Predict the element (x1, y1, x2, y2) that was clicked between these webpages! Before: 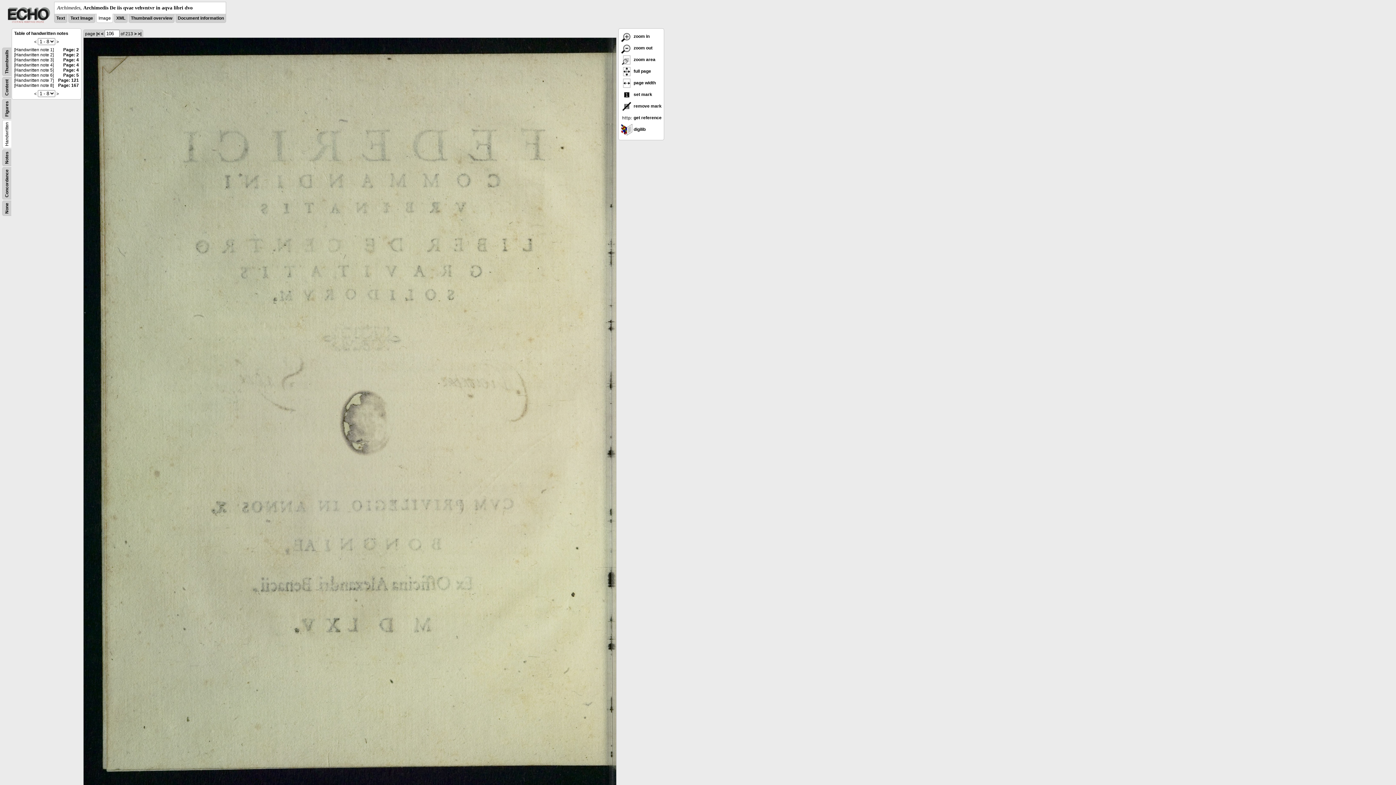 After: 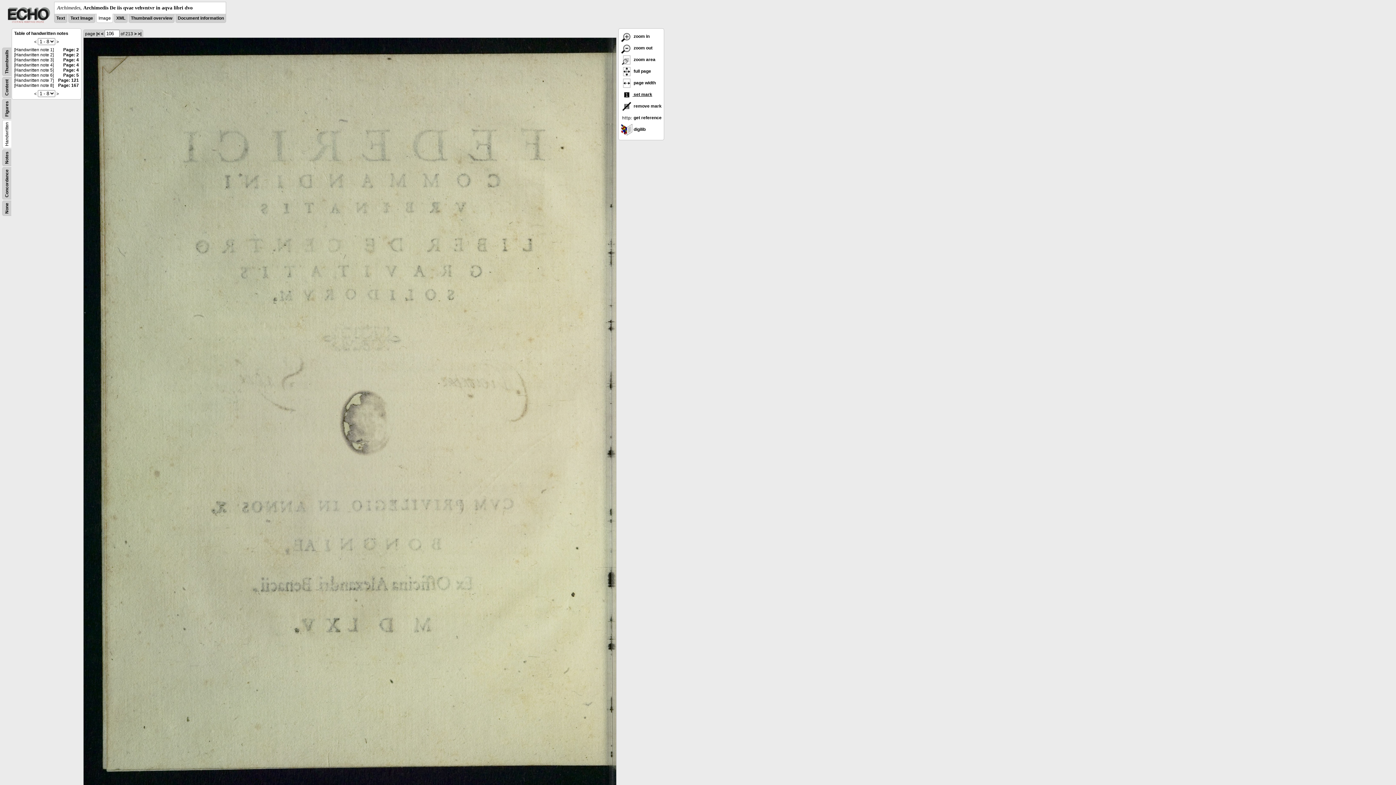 Action: bbox: (621, 92, 652, 97) label:  set mark